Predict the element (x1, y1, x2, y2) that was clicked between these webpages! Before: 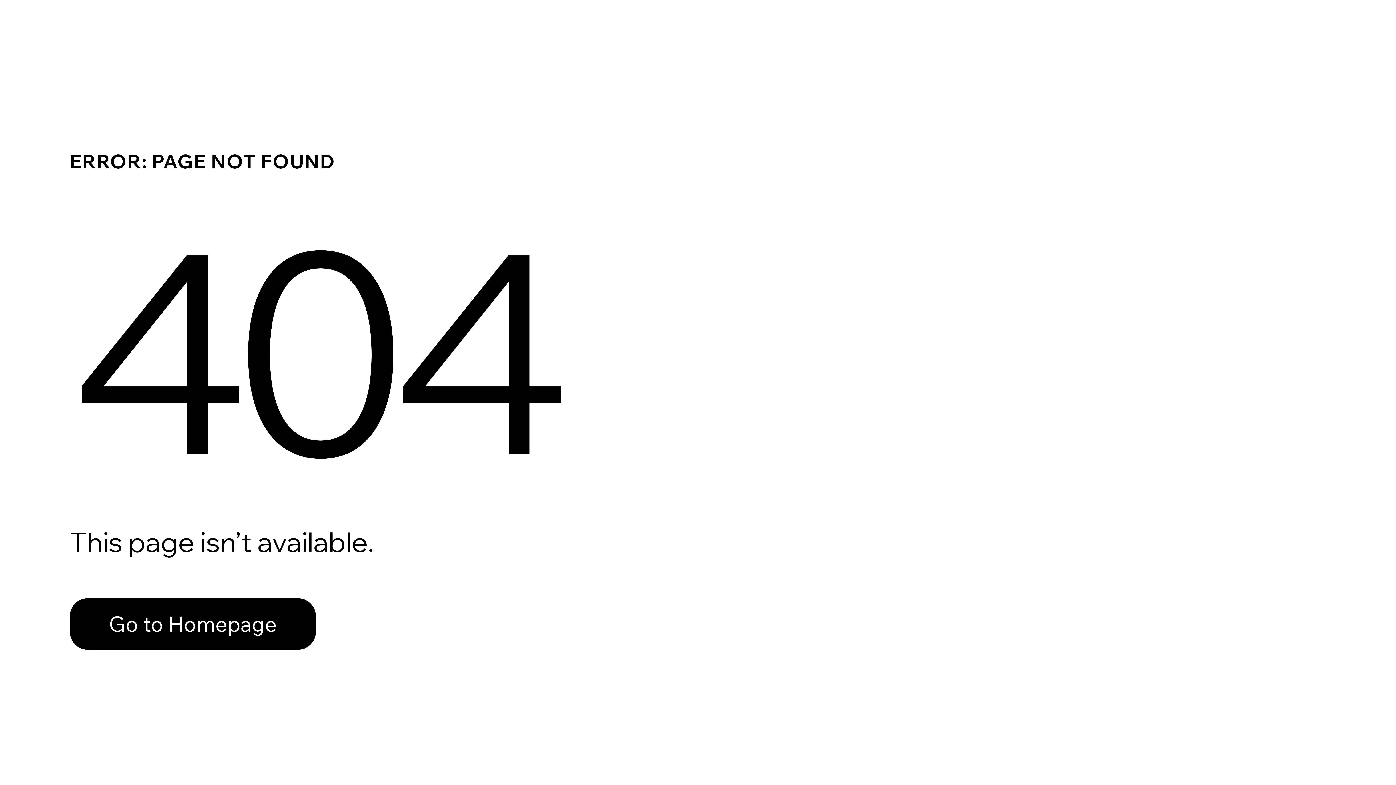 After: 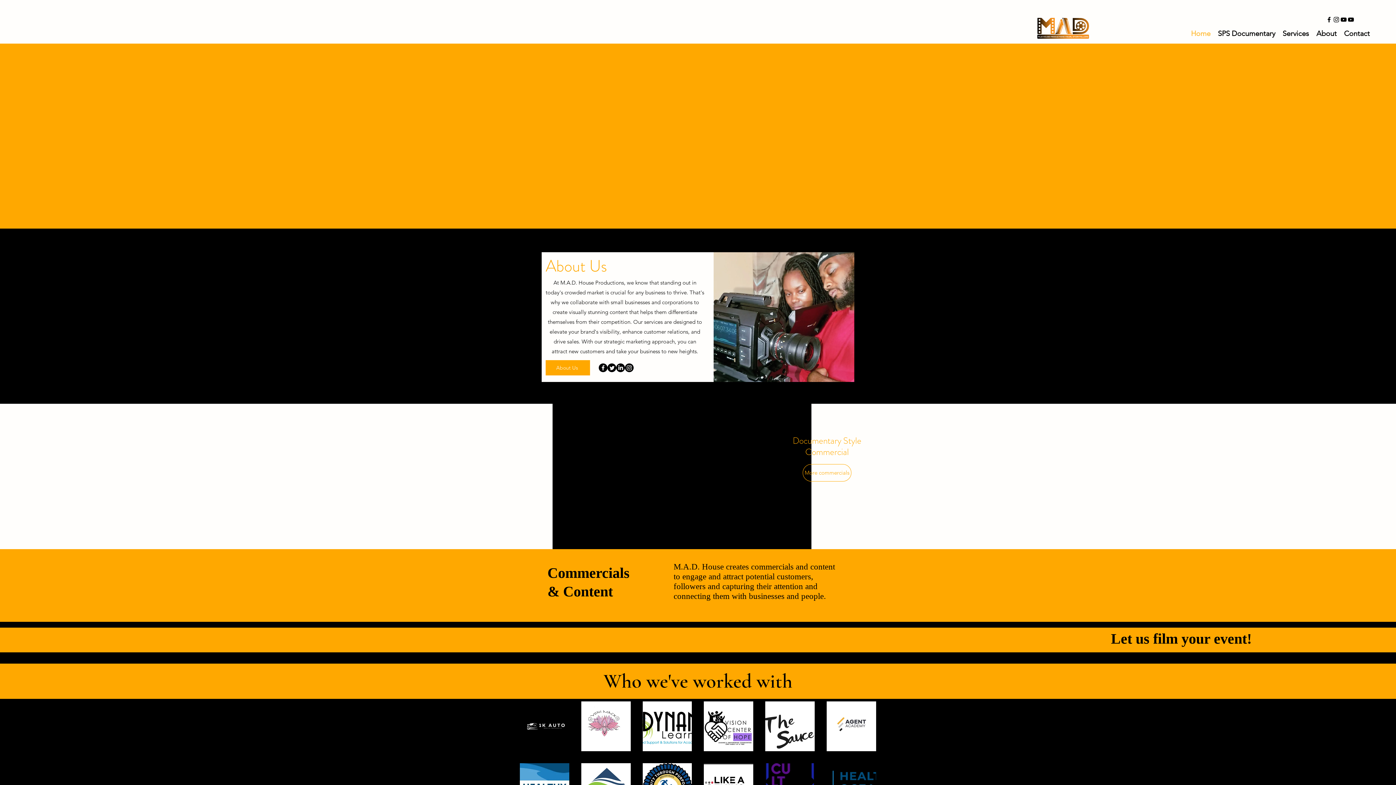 Action: bbox: (69, 582, 768, 659) label: Go to Homepage